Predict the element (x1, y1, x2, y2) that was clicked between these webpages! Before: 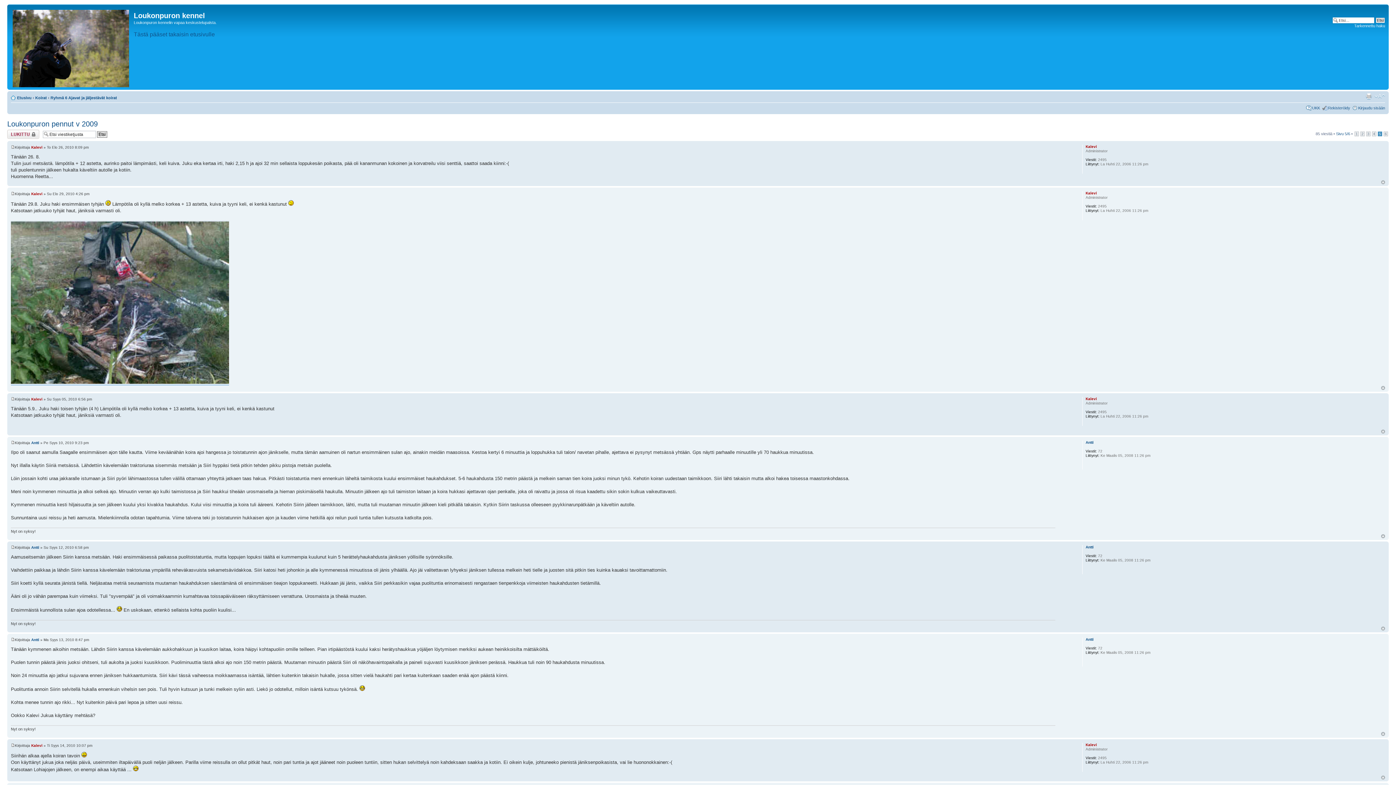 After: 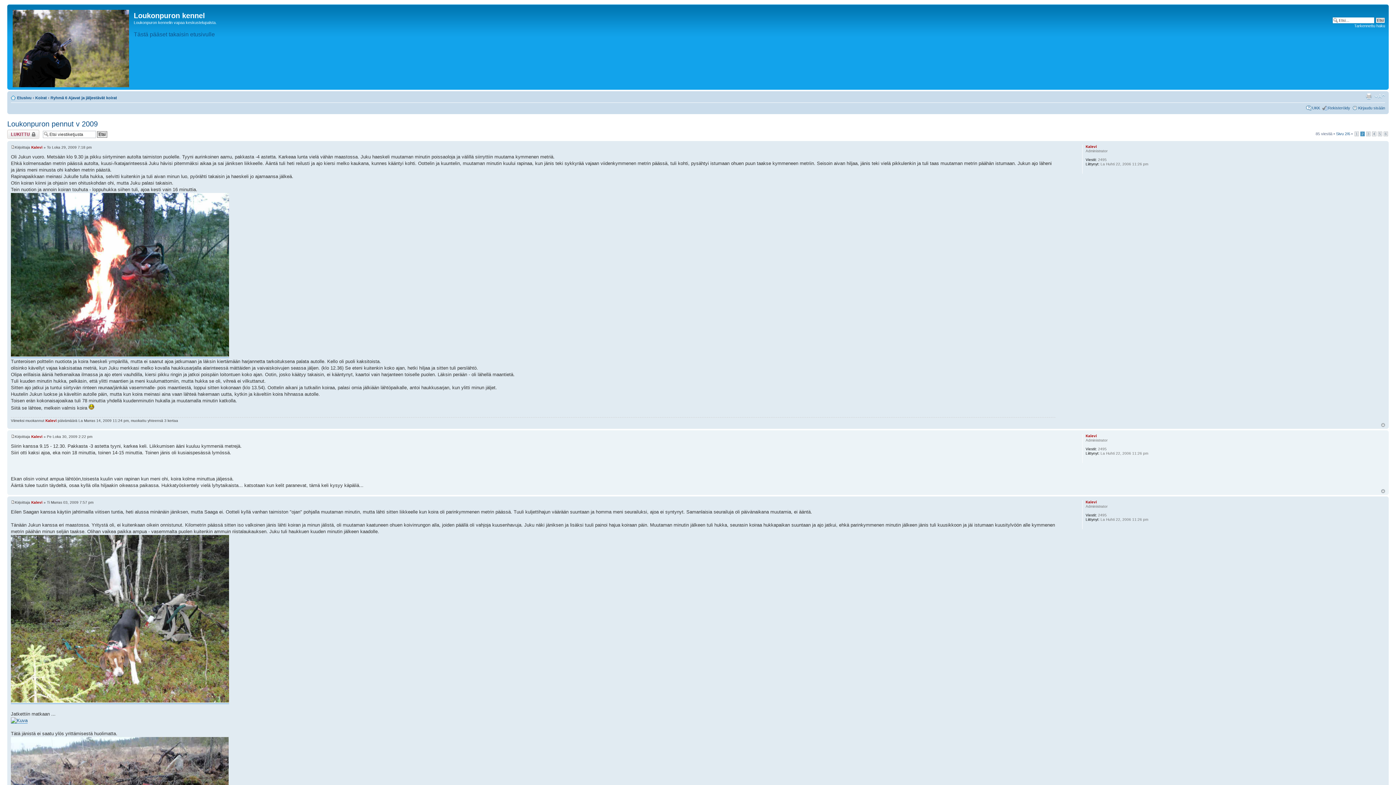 Action: bbox: (1360, 131, 1365, 136) label: 2